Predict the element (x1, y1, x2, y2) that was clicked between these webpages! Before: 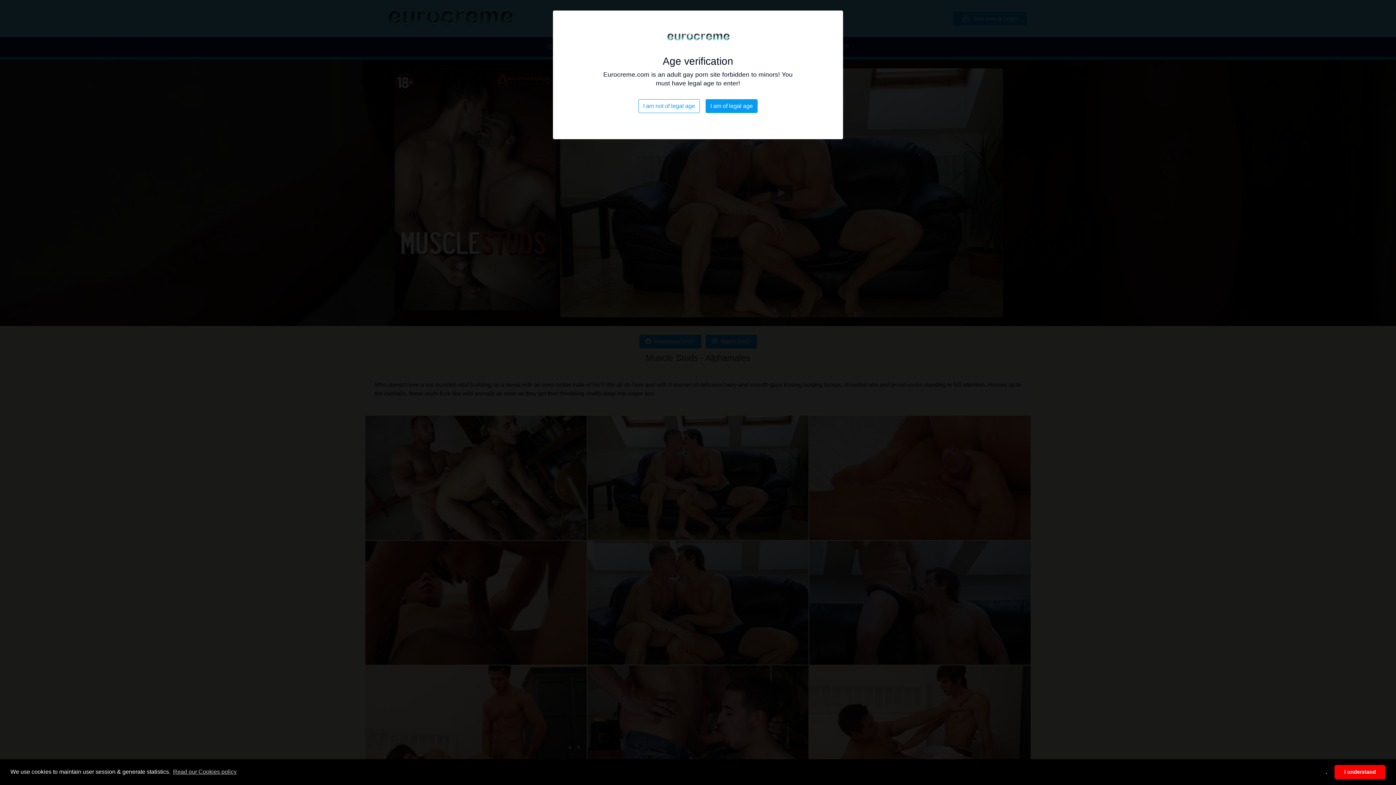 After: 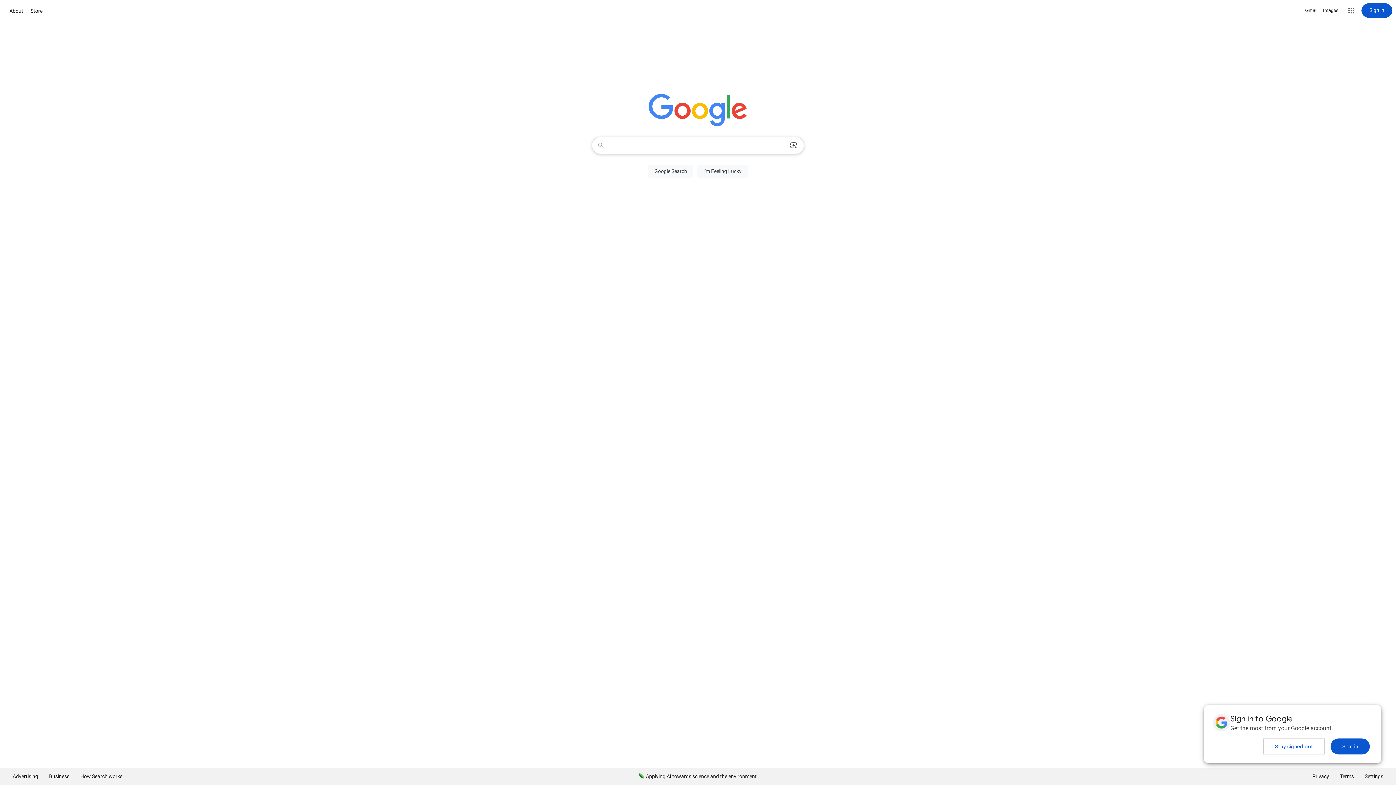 Action: label: I am not of legal age bbox: (638, 99, 700, 113)